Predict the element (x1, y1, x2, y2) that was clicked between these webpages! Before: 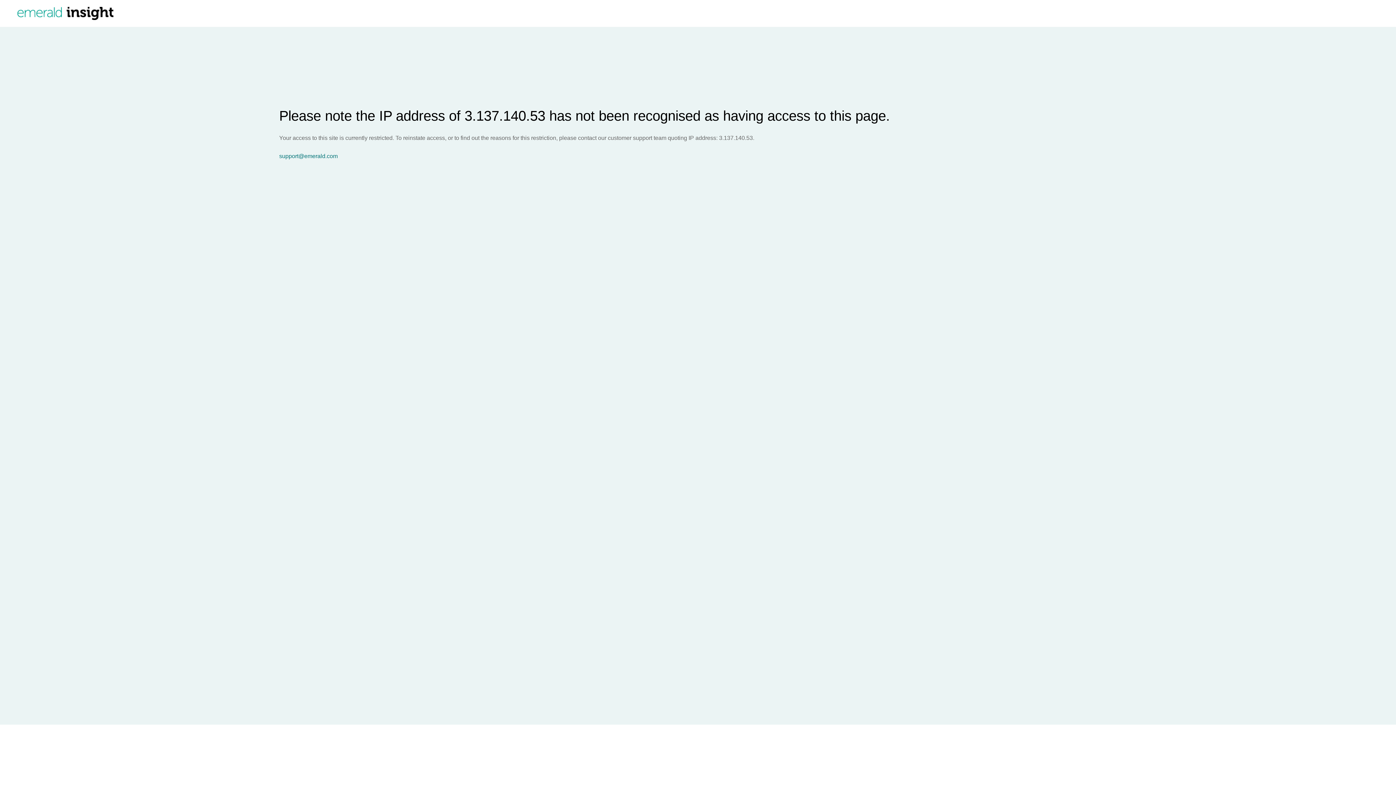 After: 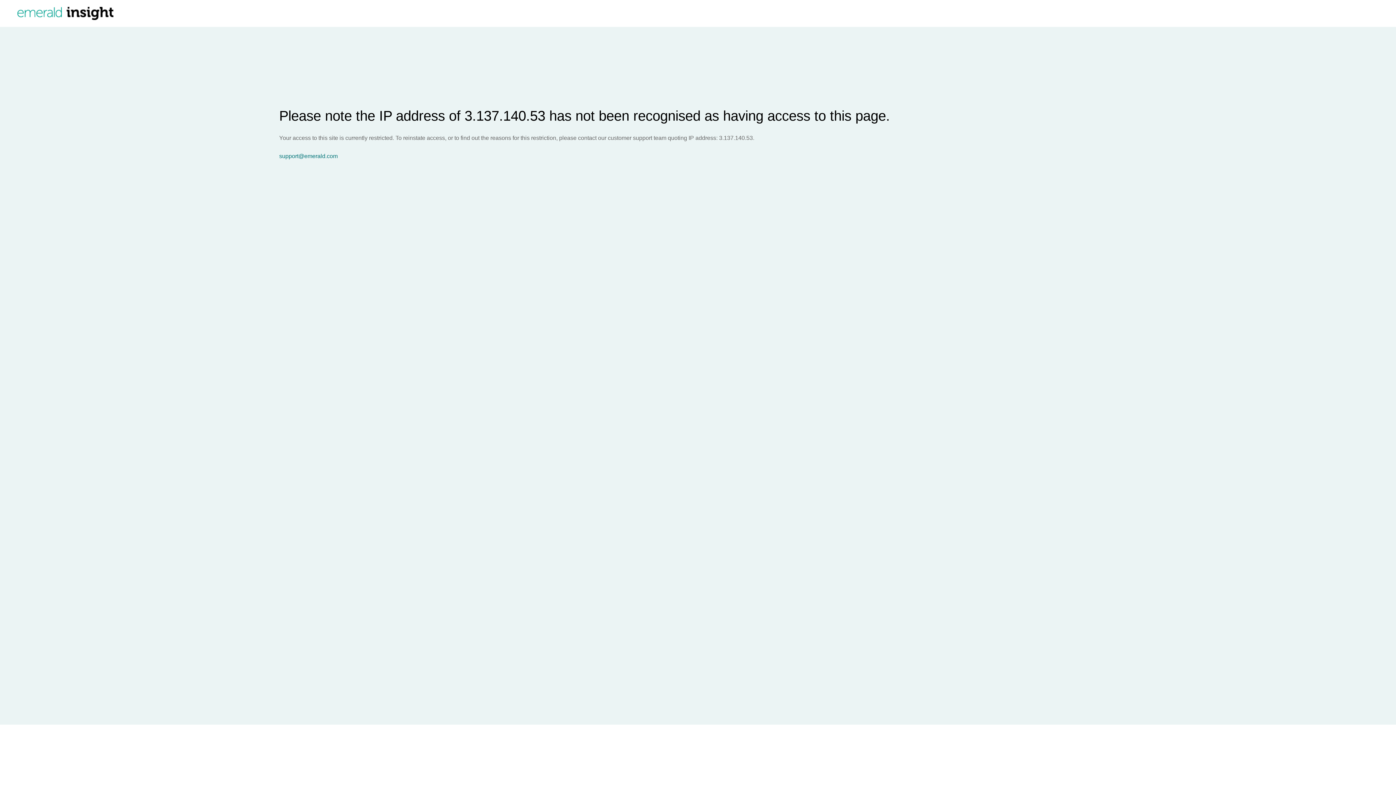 Action: bbox: (279, 153, 1396, 159) label: support@emerald.com